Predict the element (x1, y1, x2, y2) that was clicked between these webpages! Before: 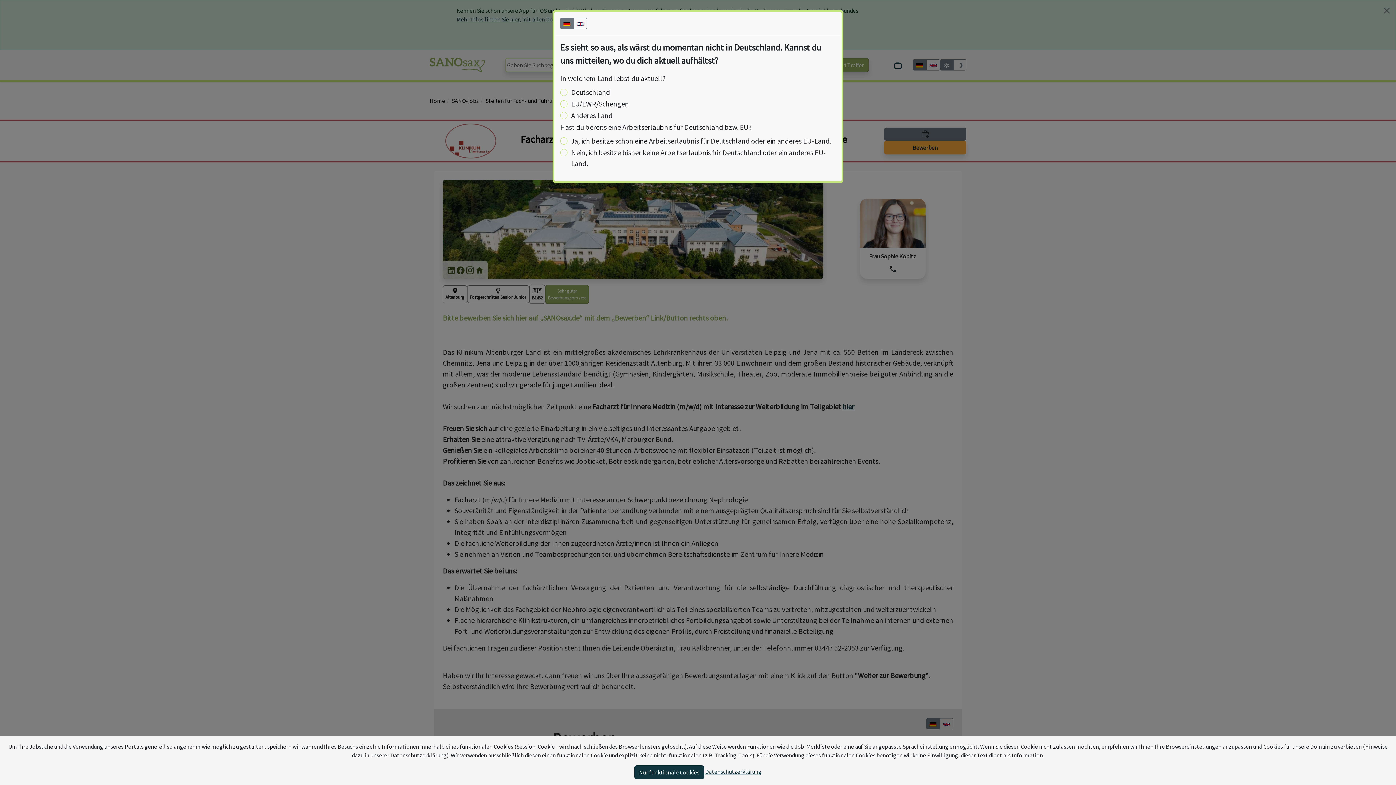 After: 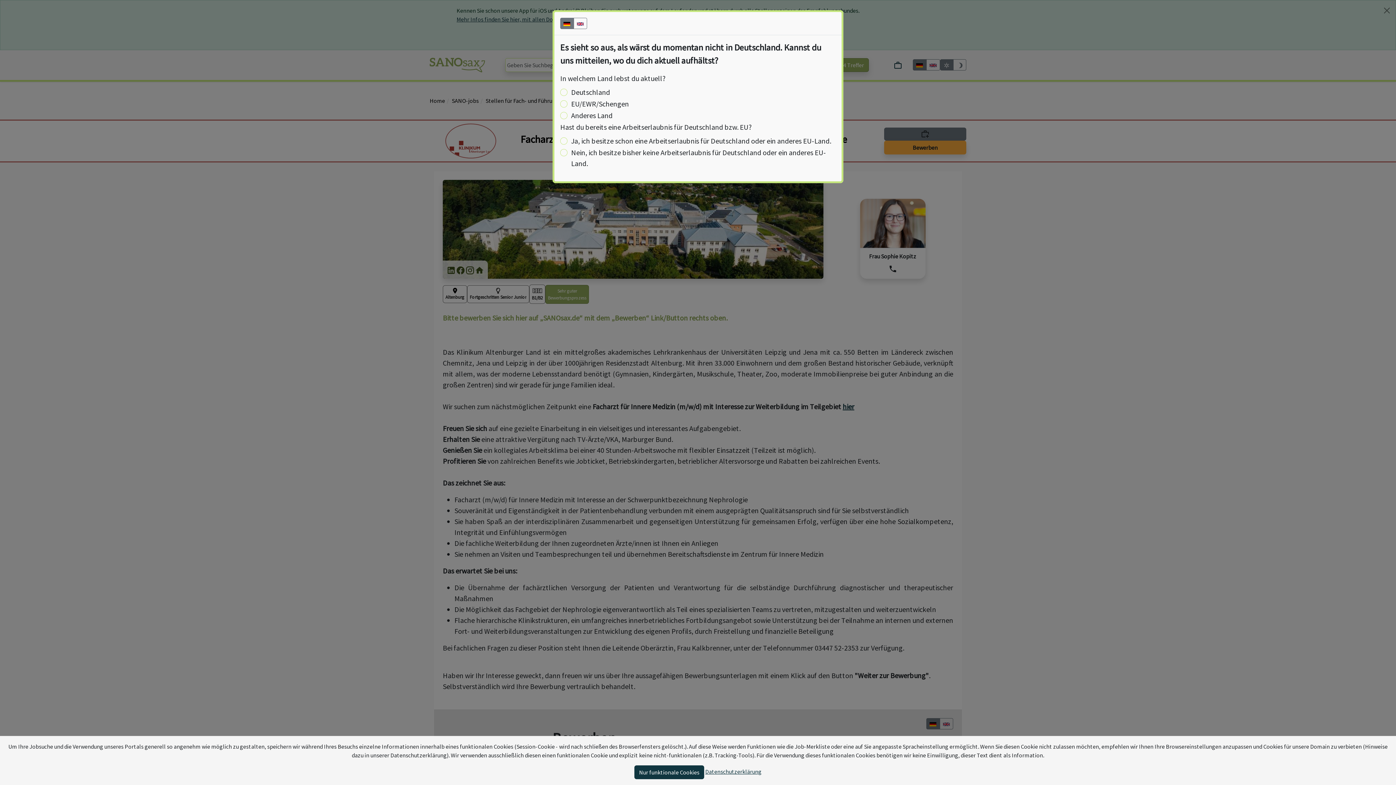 Action: bbox: (560, 17, 573, 29)